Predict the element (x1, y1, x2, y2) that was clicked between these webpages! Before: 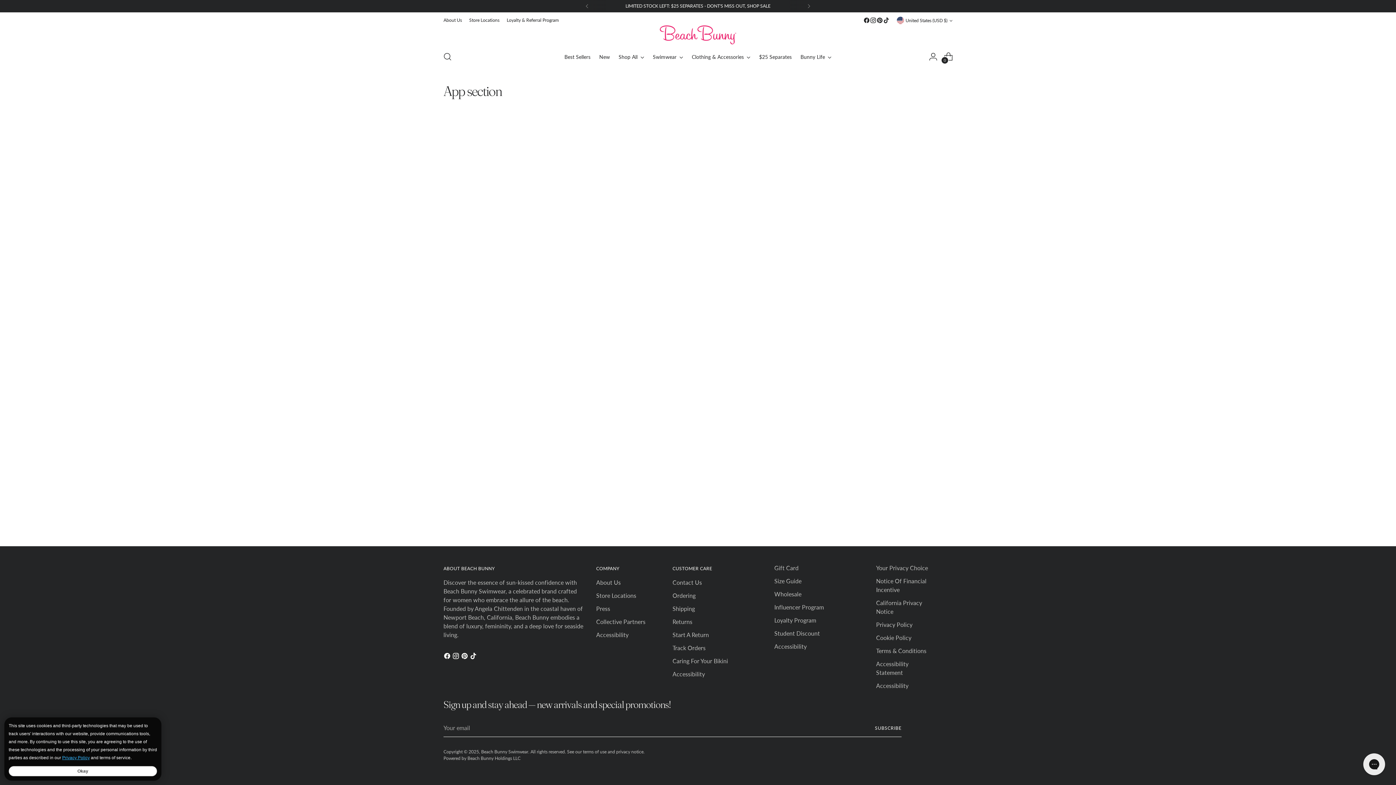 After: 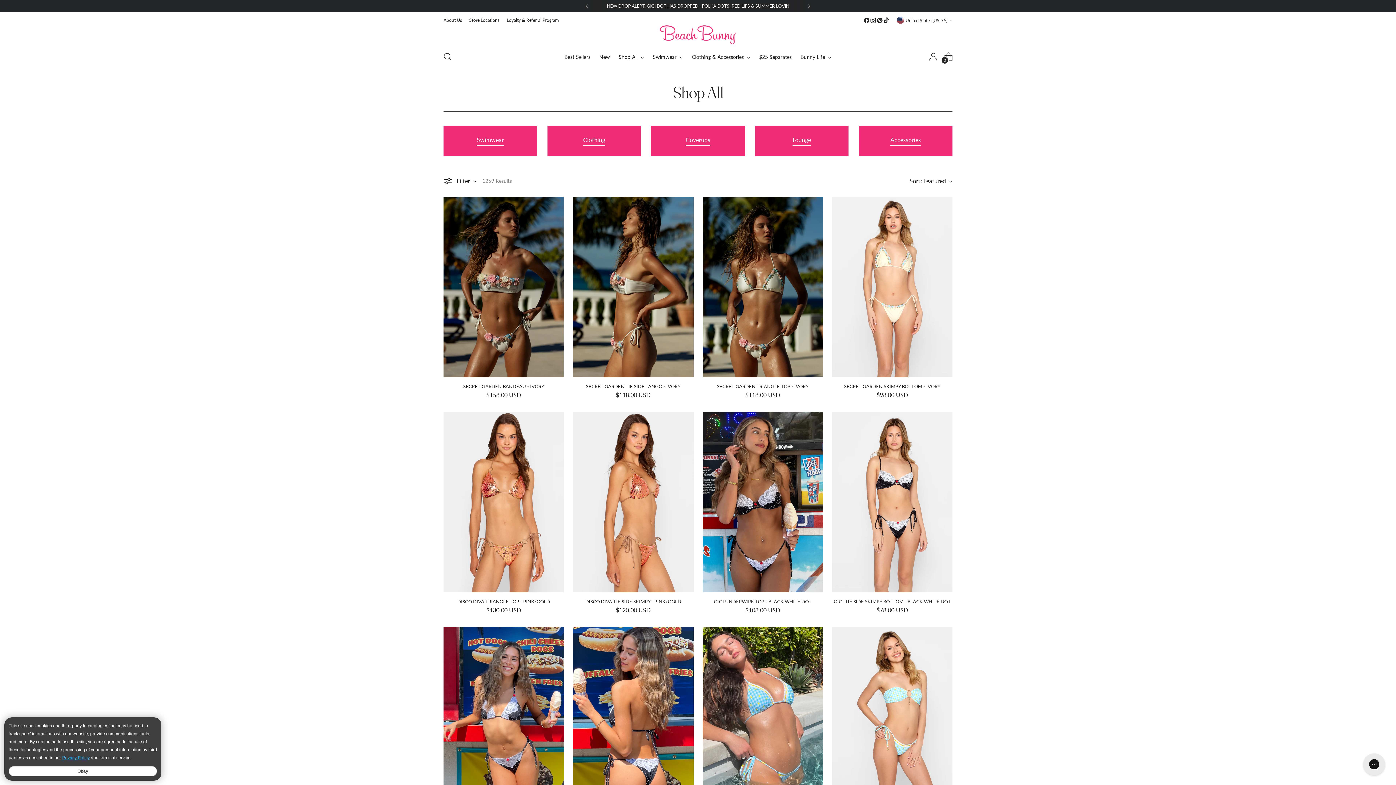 Action: bbox: (618, 48, 644, 64) label: Shop All